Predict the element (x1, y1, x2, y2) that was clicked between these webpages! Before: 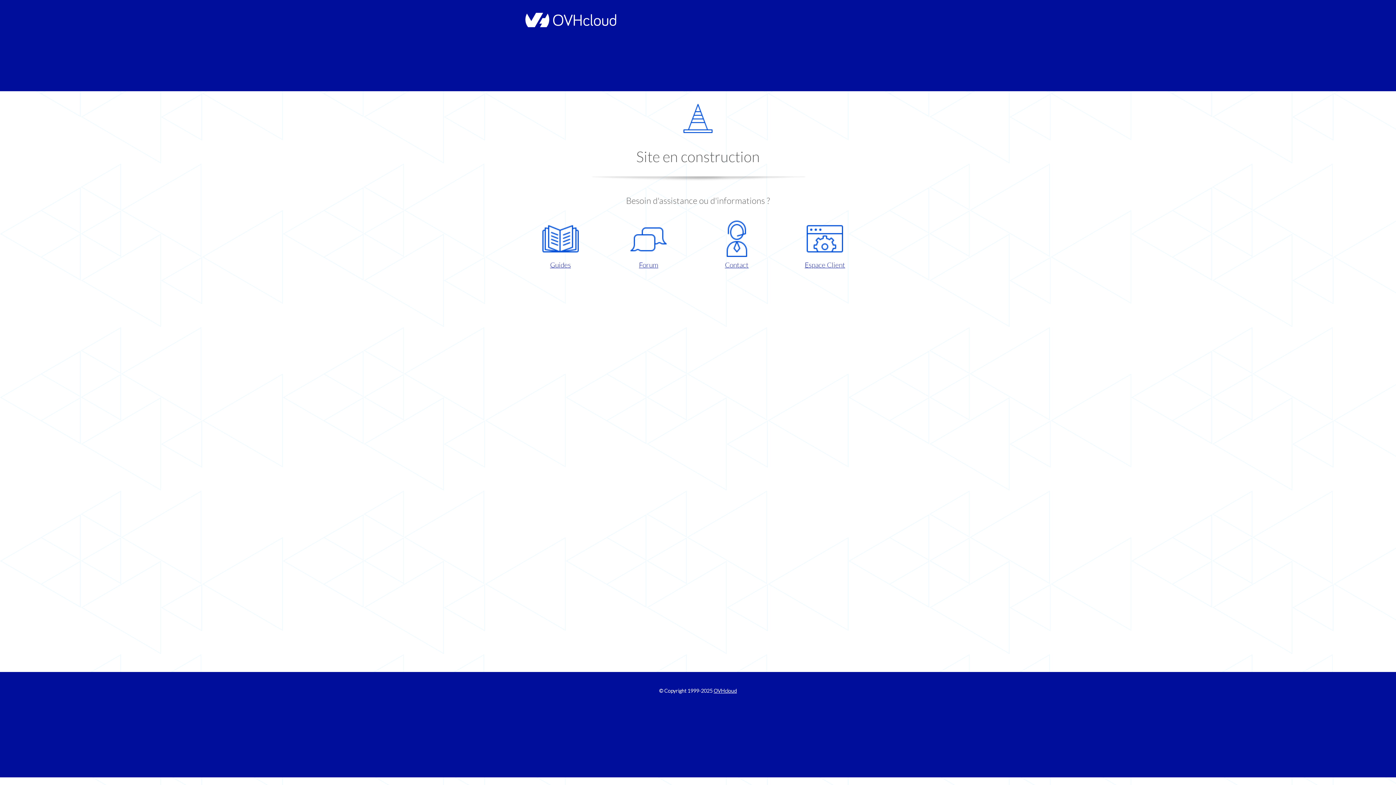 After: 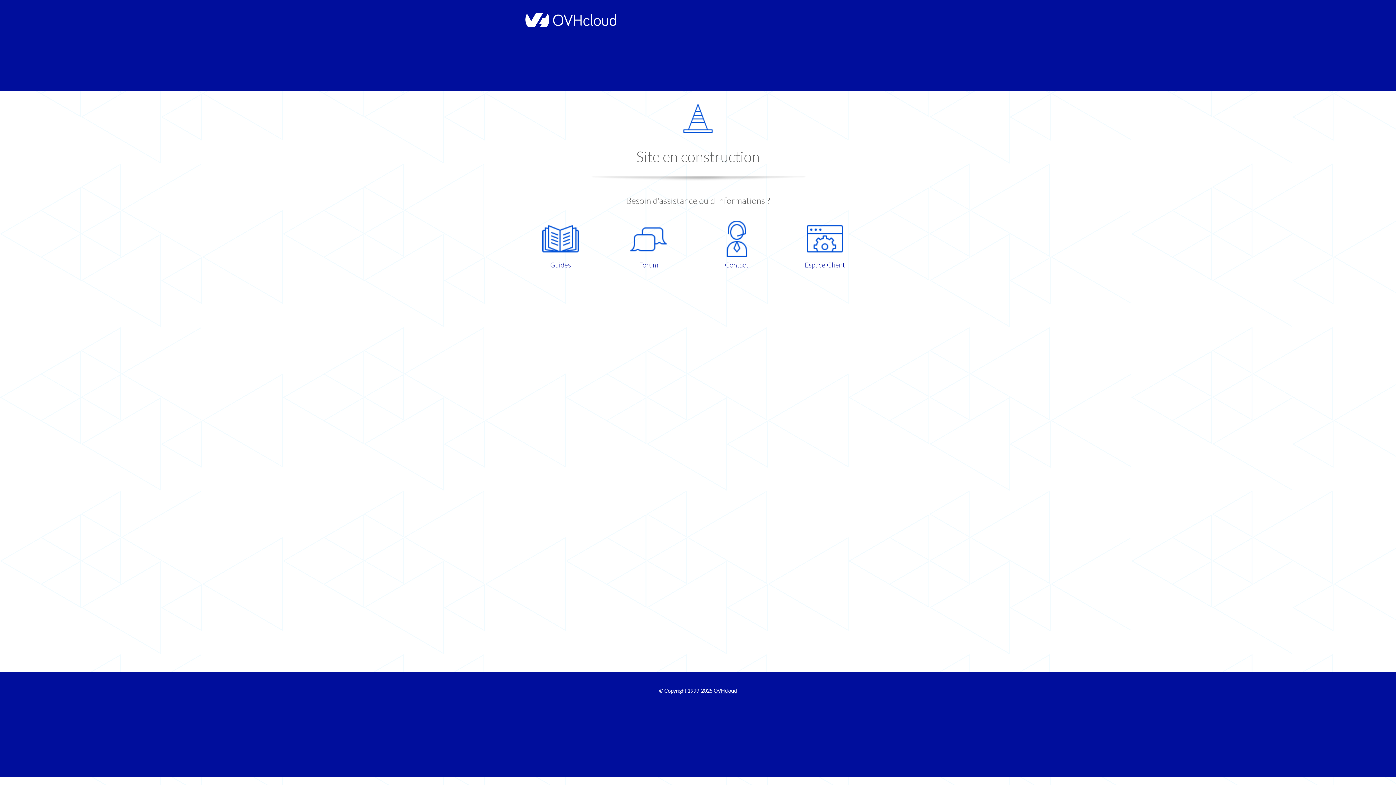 Action: label: Espace Client bbox: (786, 220, 863, 270)